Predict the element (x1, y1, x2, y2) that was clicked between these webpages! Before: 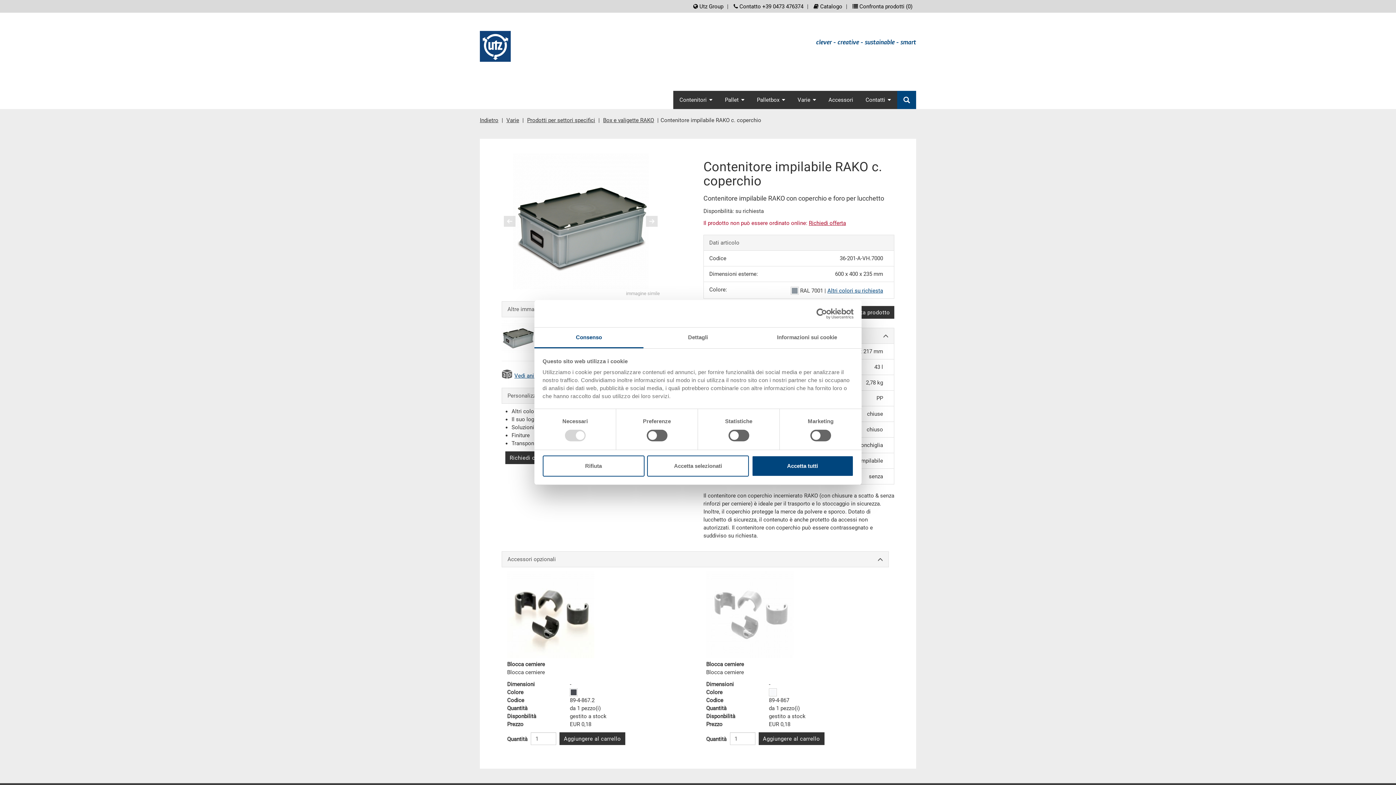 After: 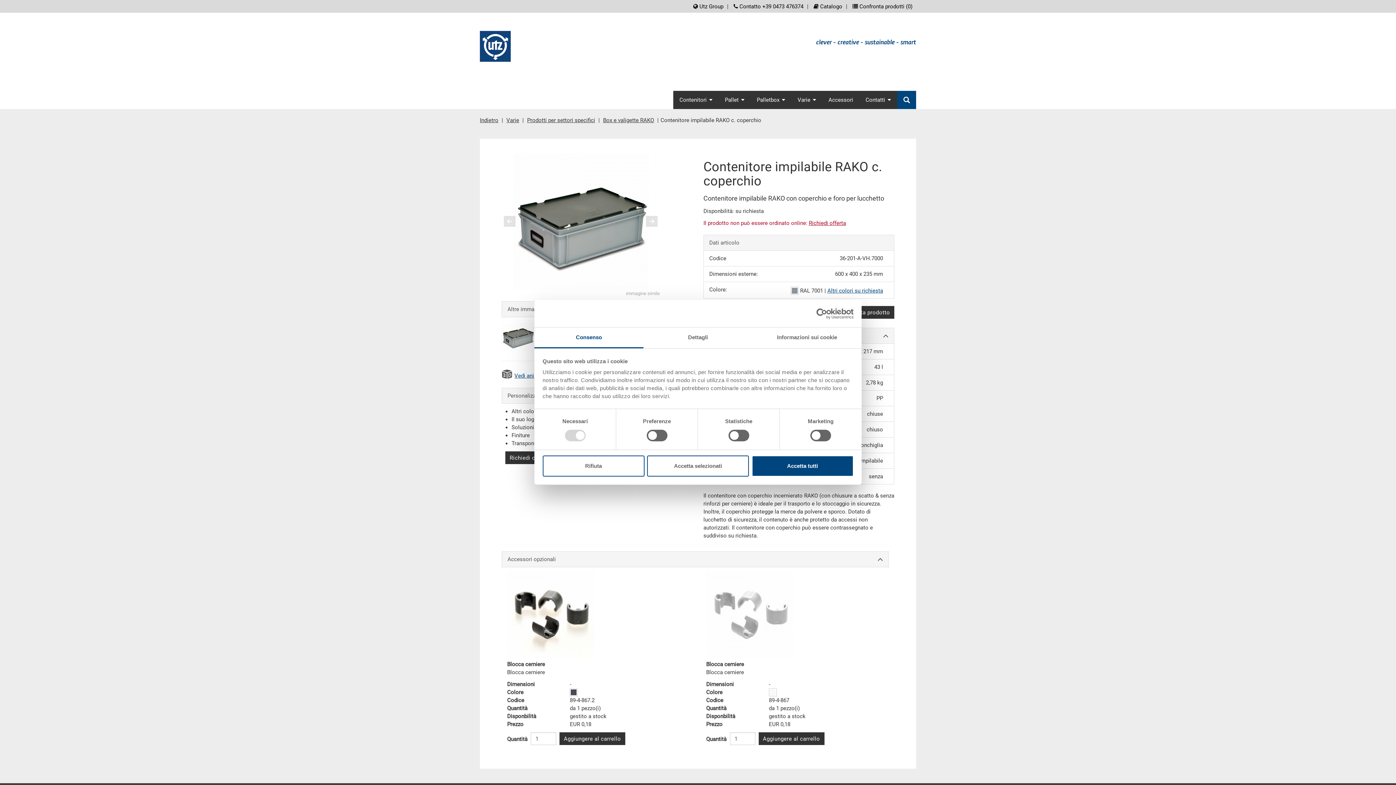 Action: label: Consenso bbox: (534, 327, 643, 348)